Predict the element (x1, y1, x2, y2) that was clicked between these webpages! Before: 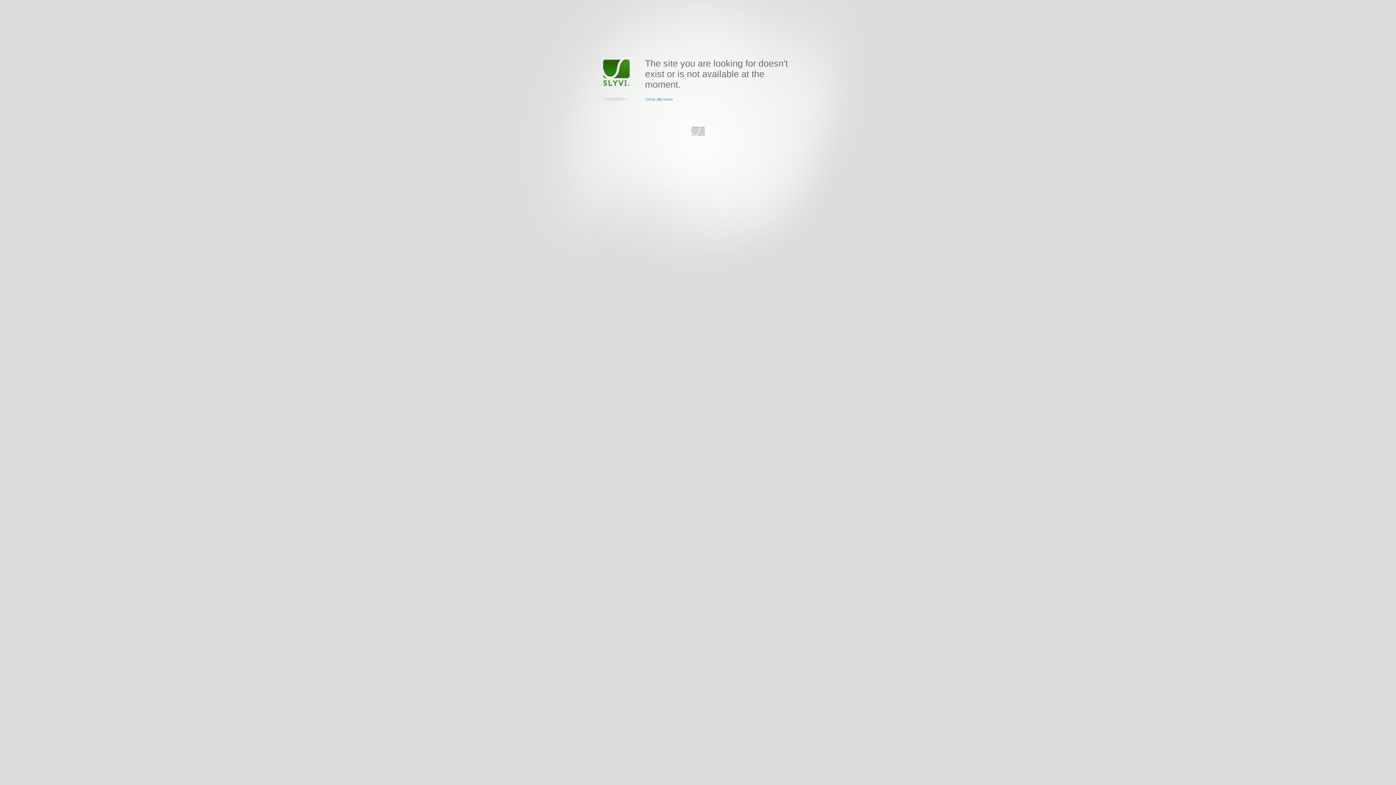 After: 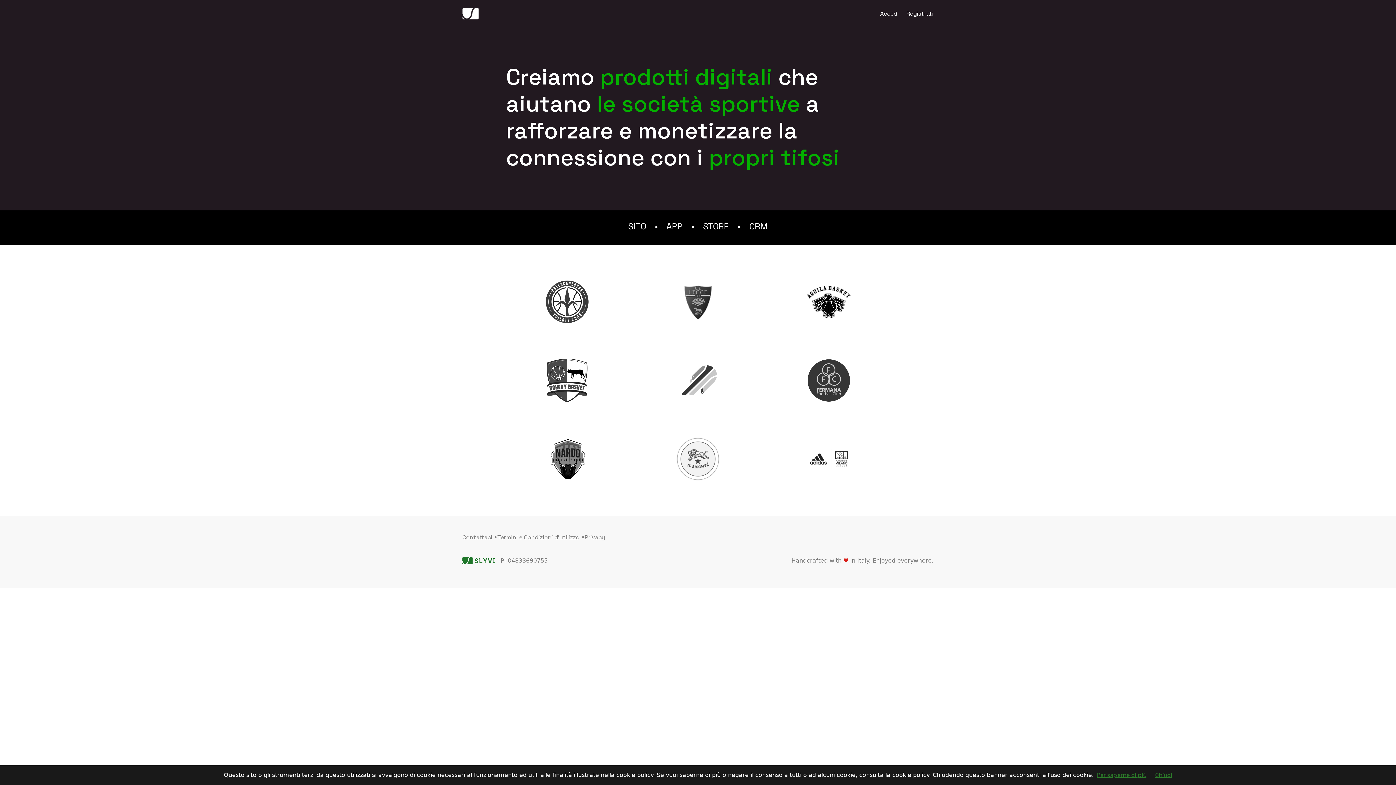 Action: label: Torna alla home bbox: (645, 97, 673, 101)